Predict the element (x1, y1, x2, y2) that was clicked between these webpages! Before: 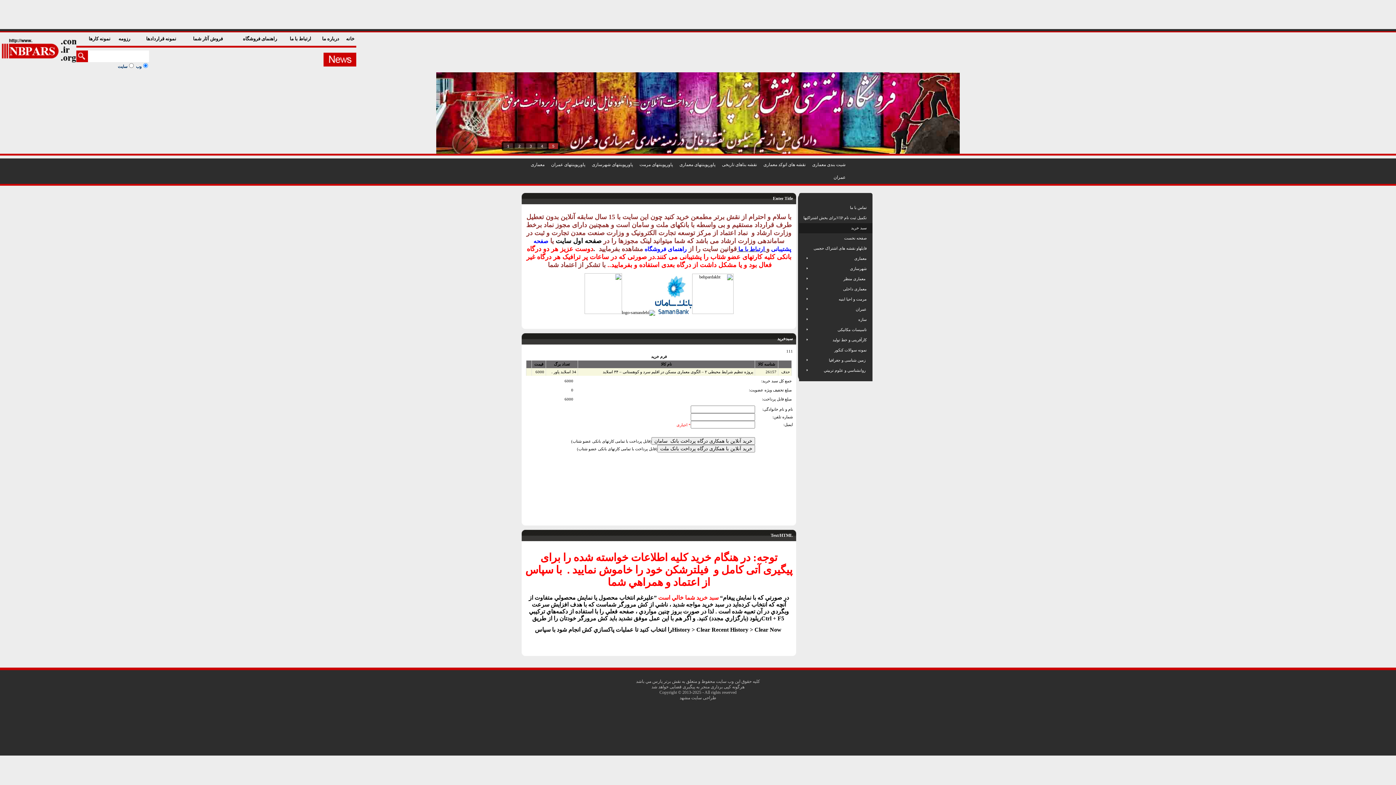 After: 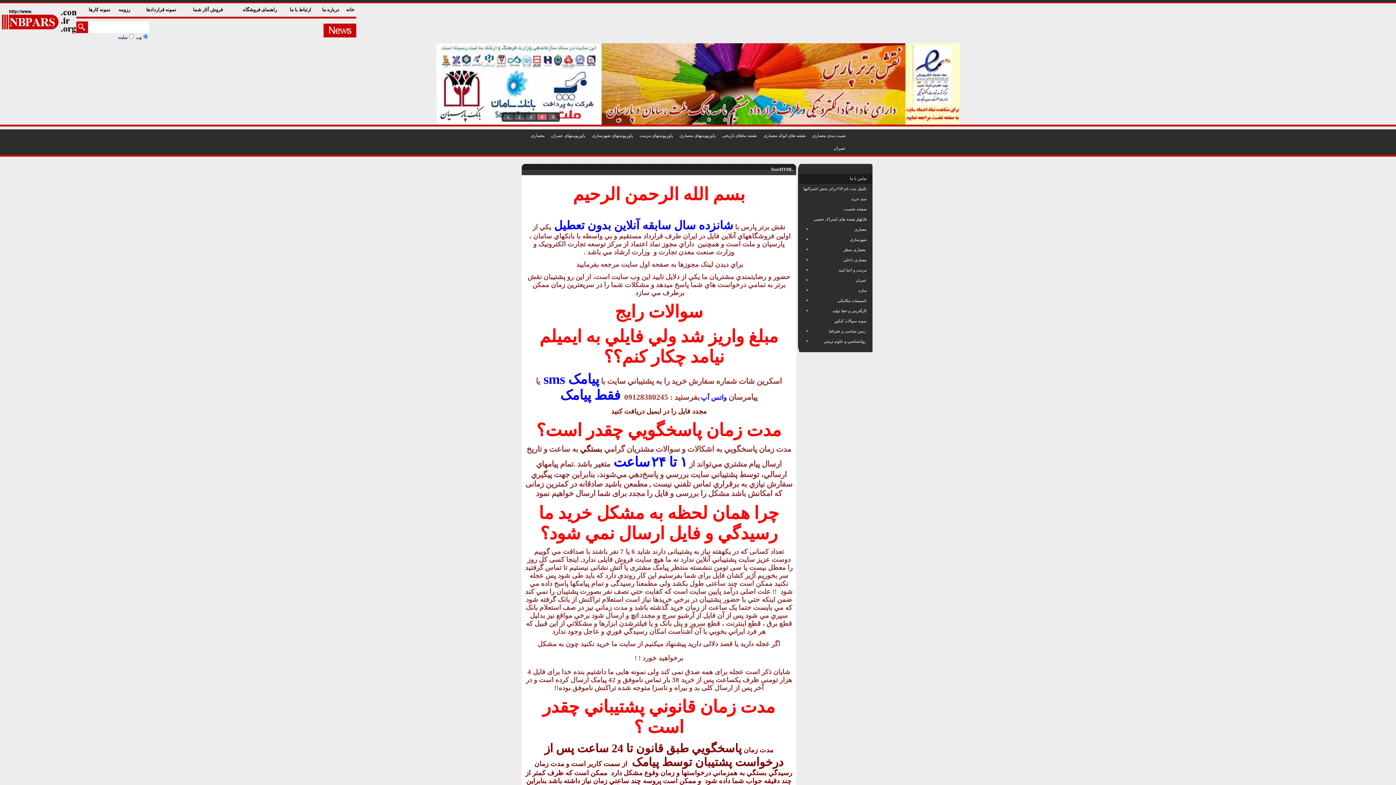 Action: bbox: (737, 245, 764, 252) label: ارتباط با ما 